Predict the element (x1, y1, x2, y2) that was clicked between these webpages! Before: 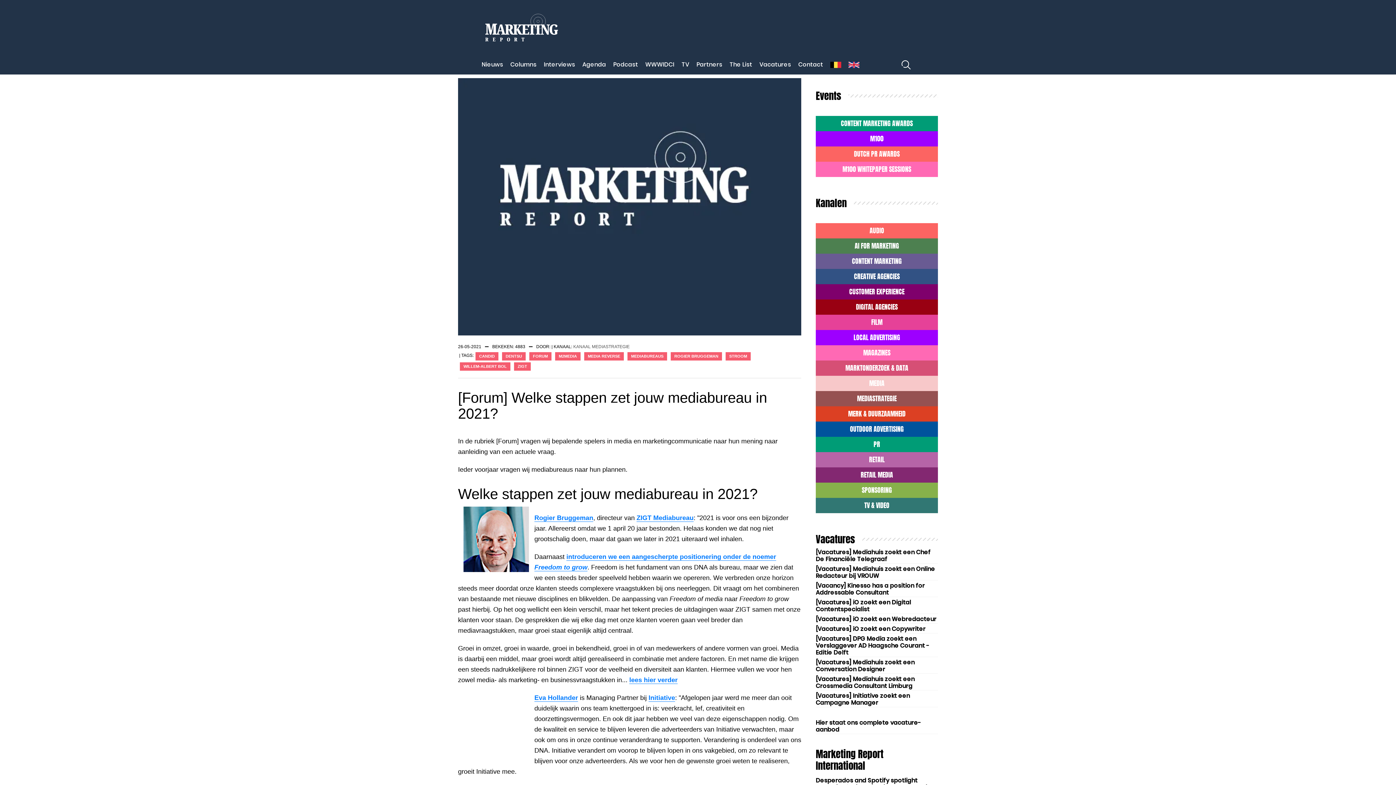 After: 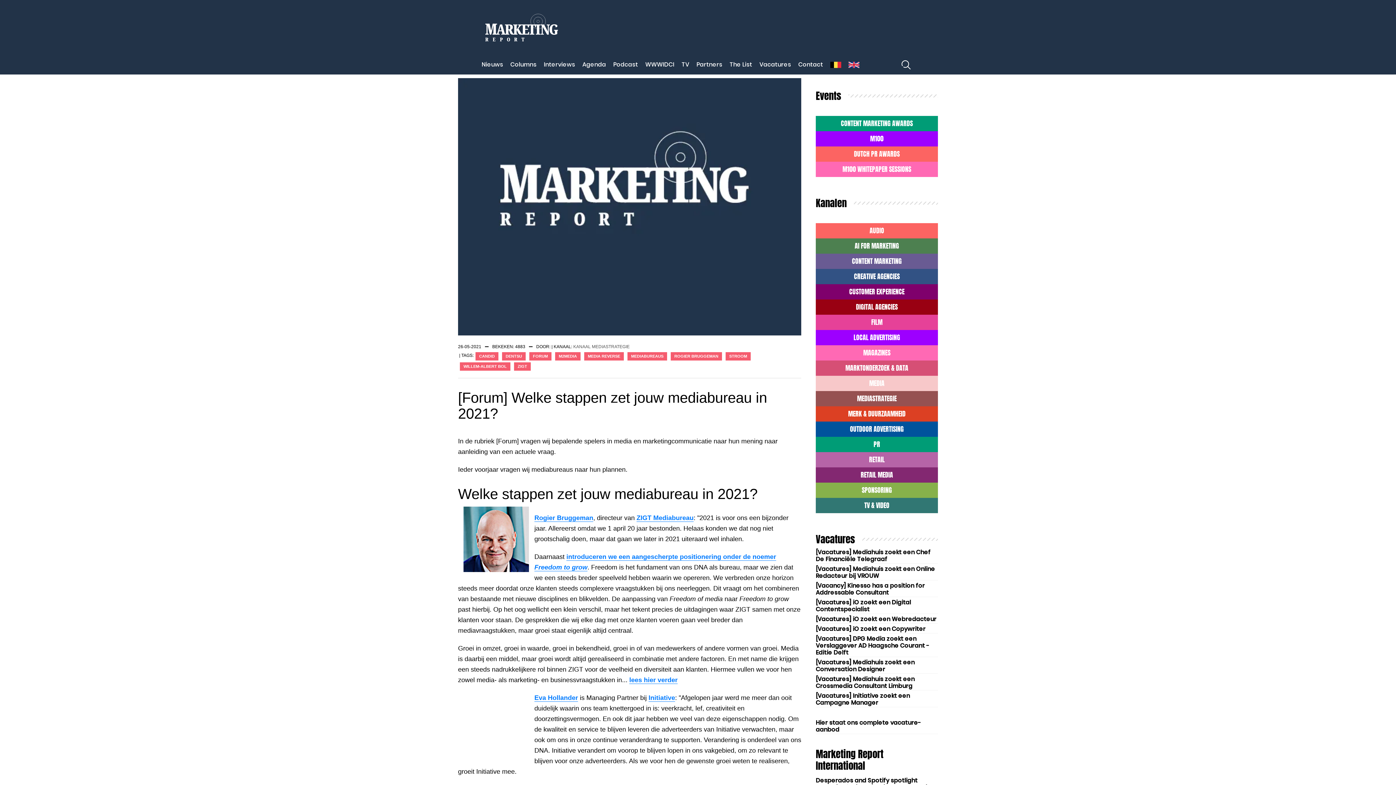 Action: bbox: (816, 391, 938, 406) label: MEDIASTRATEGIE